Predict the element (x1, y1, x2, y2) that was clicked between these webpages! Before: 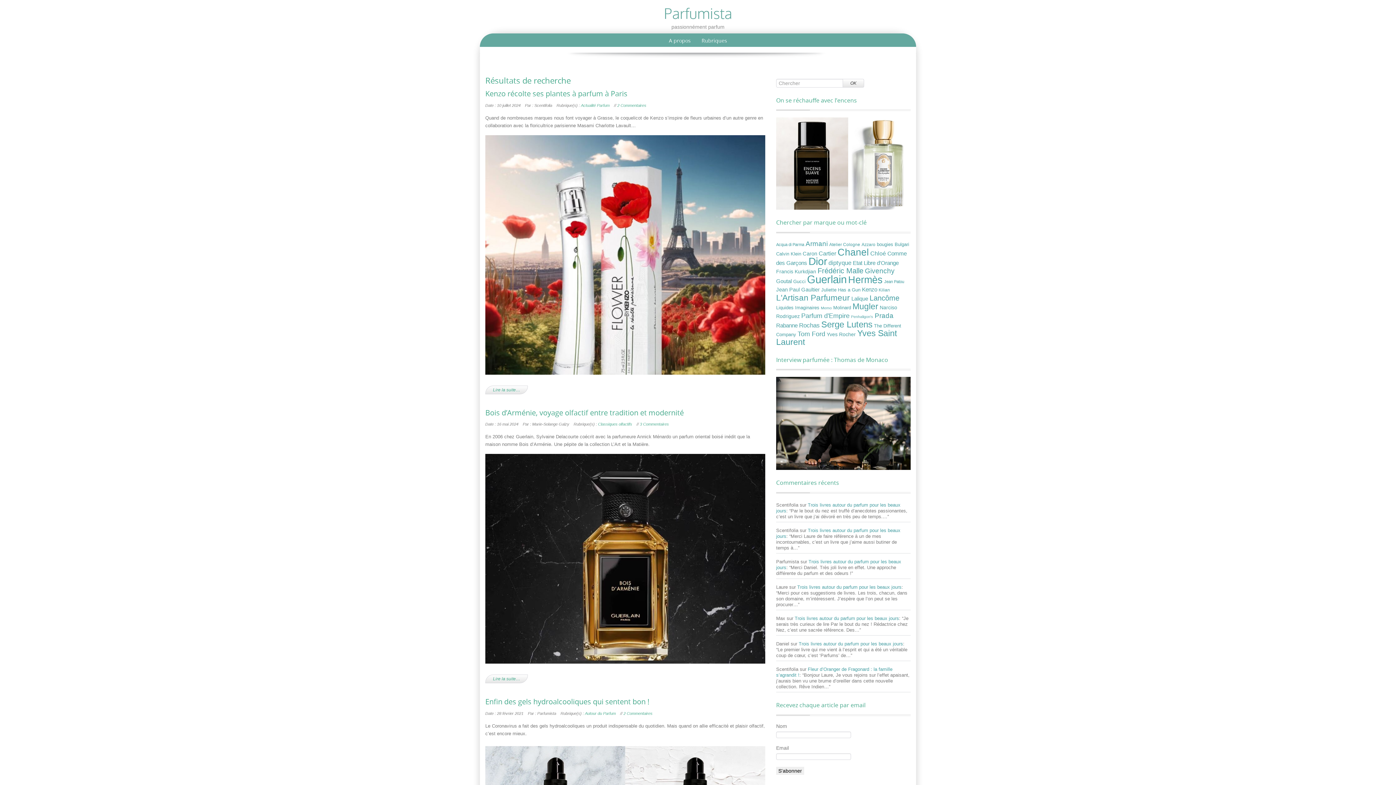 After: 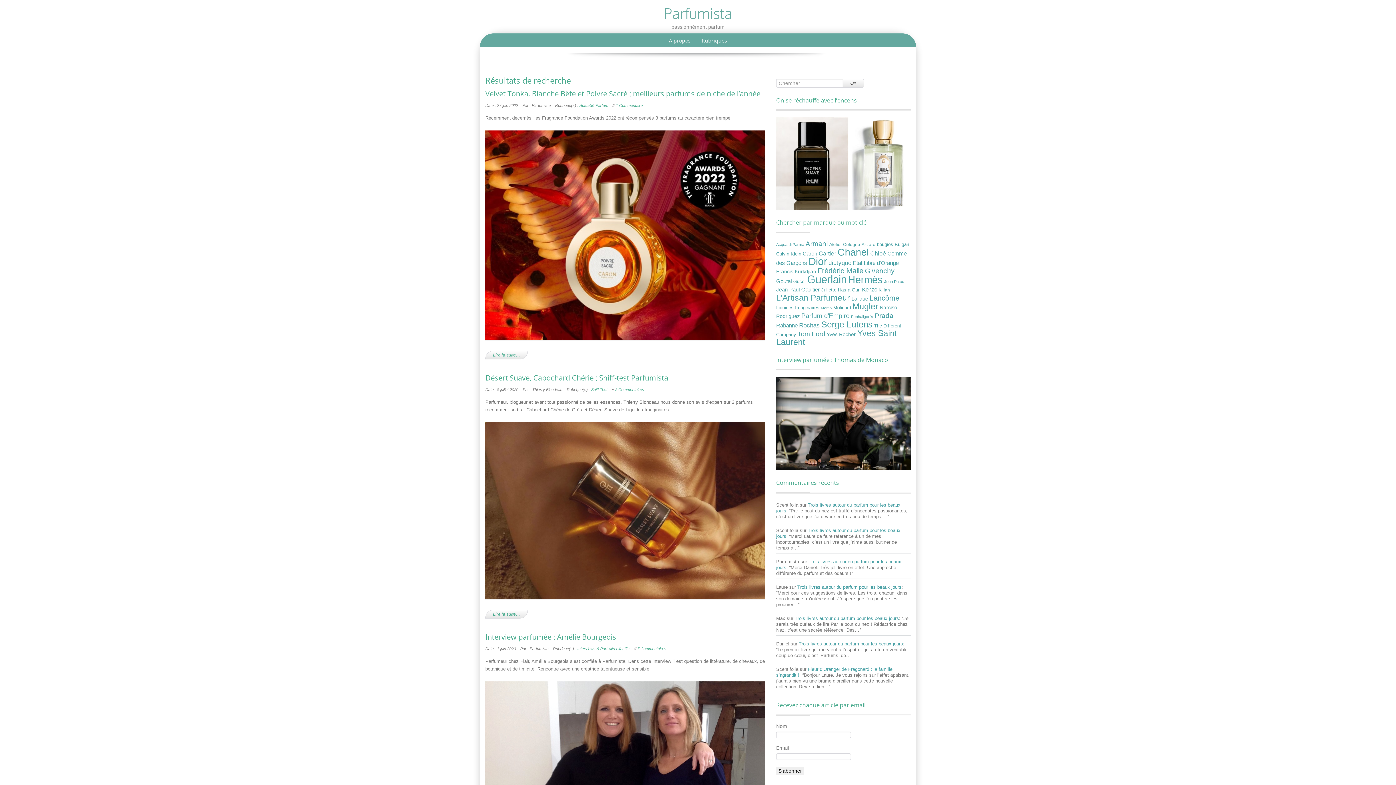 Action: bbox: (776, 304, 819, 310) label: Liquides Imaginaires (15 éléments)